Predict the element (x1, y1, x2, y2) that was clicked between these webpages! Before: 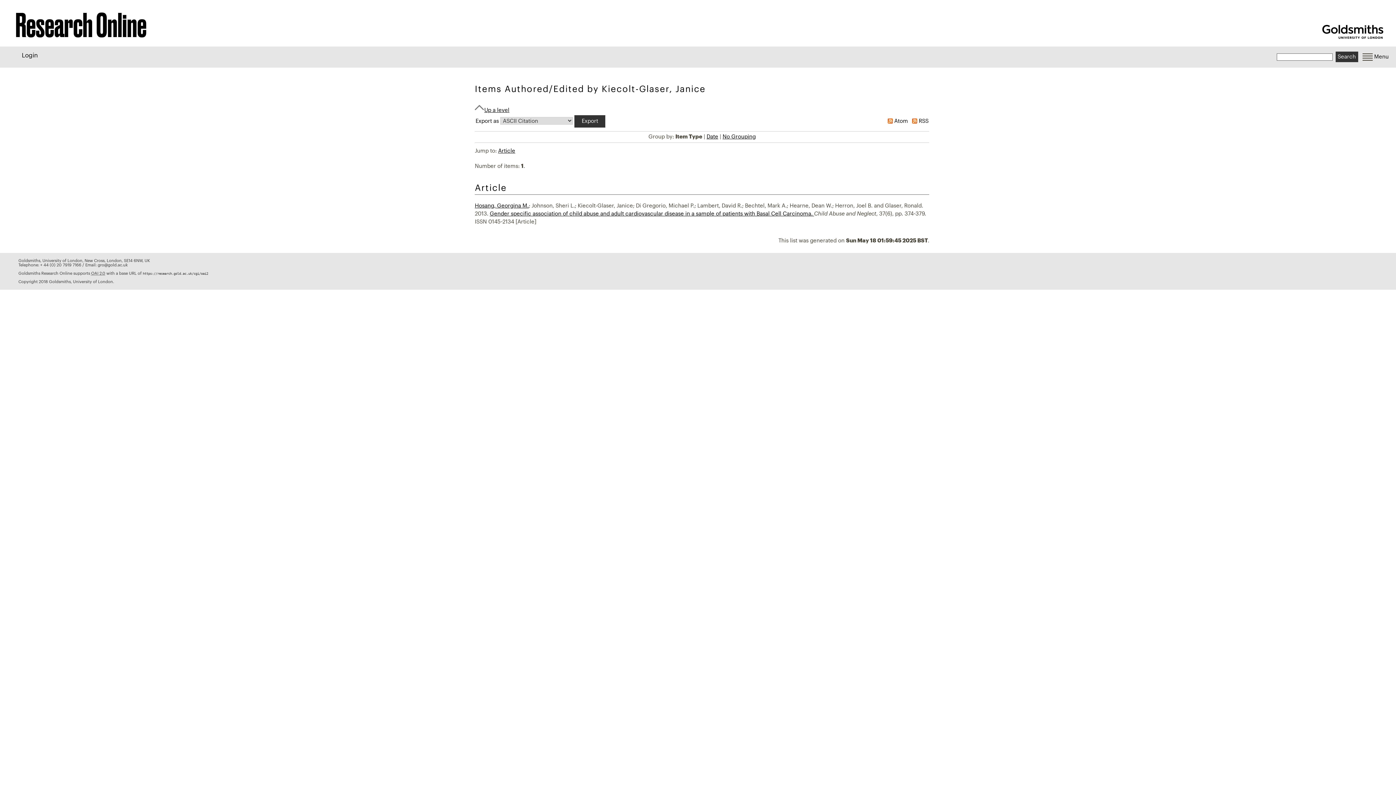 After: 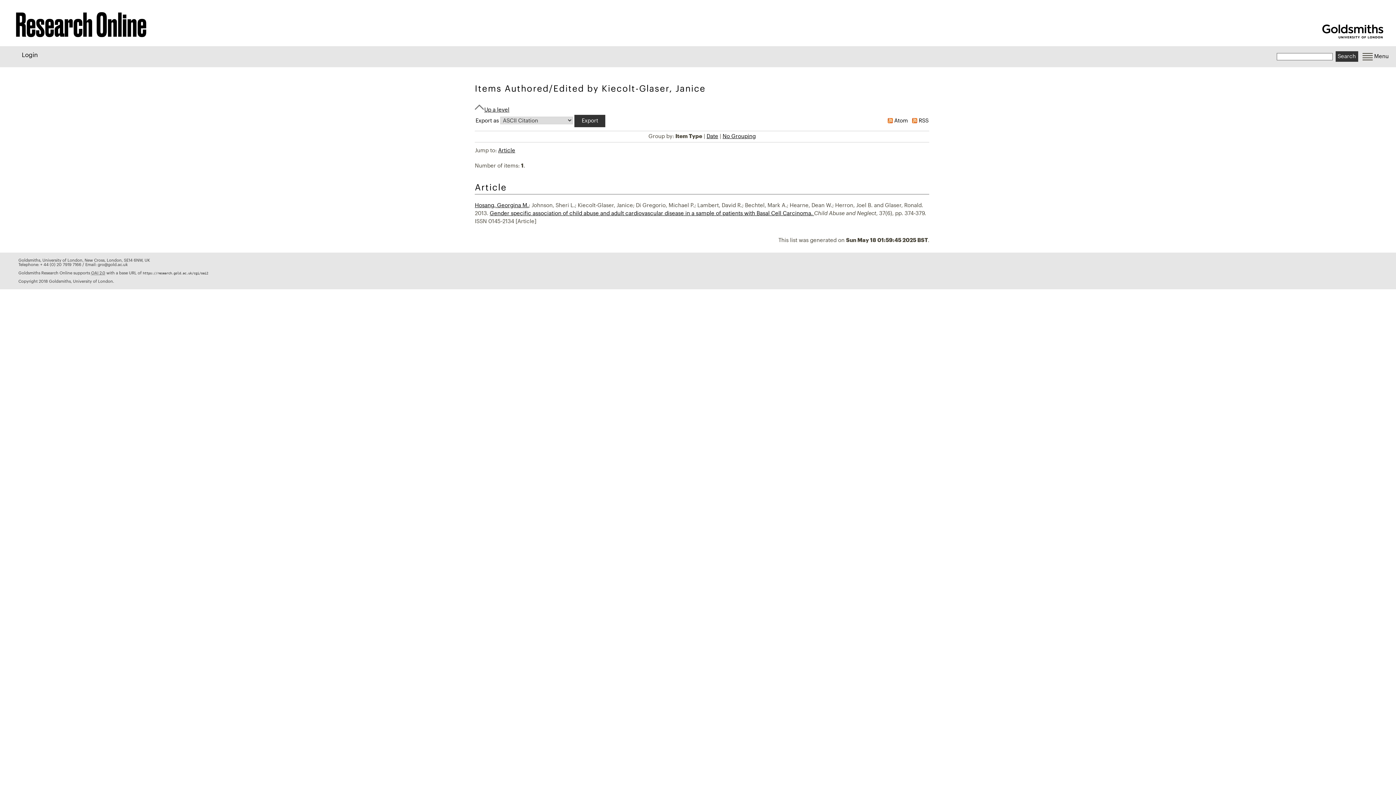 Action: bbox: (498, 148, 515, 153) label: Article